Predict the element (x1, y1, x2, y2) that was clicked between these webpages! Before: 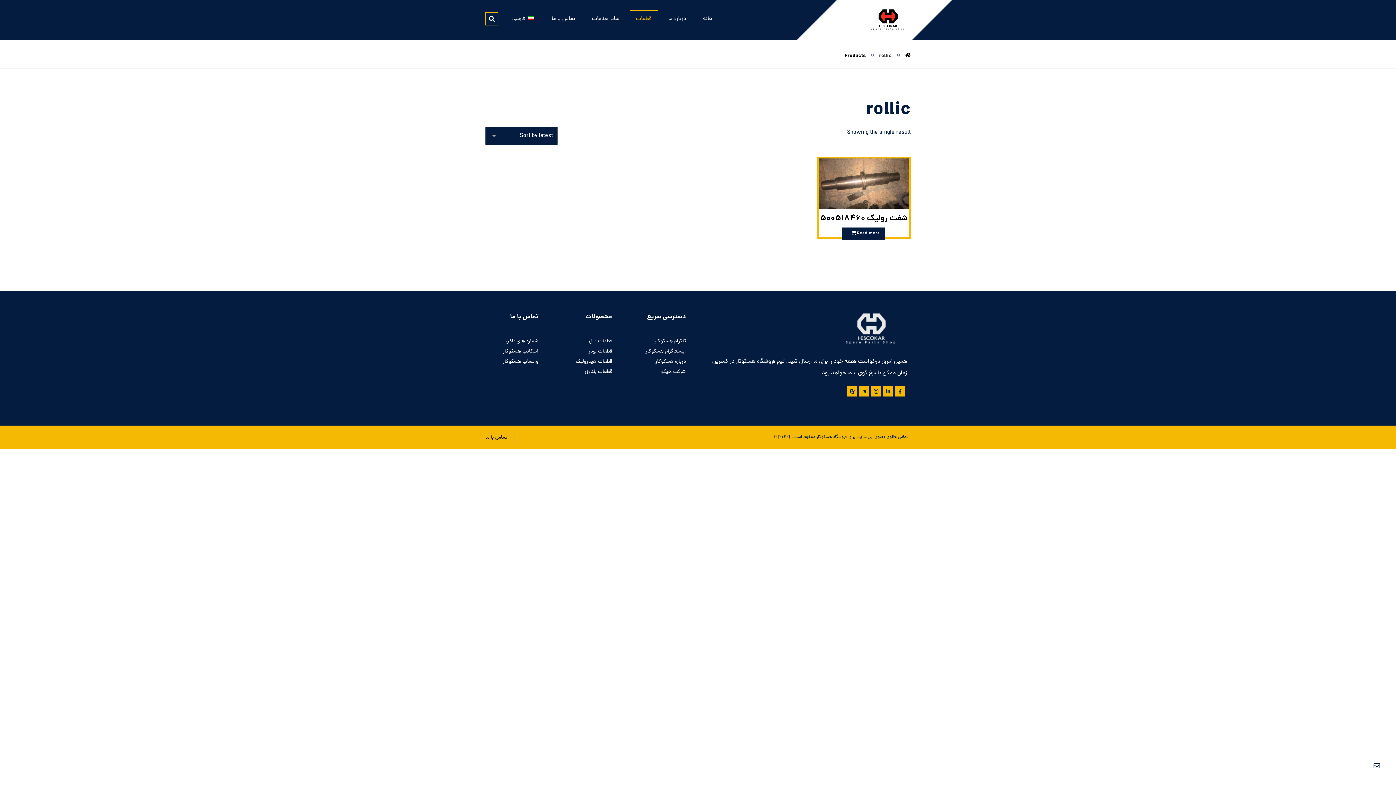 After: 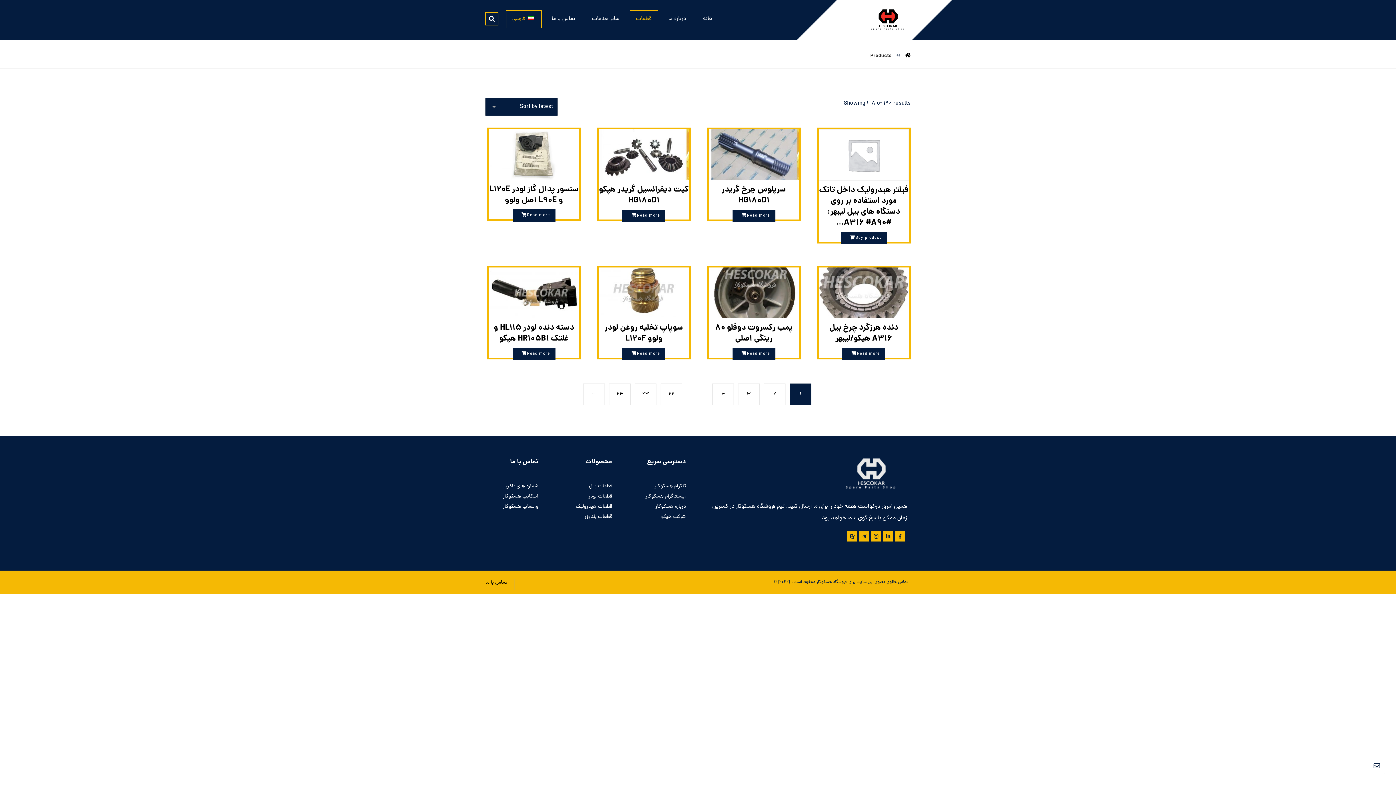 Action: bbox: (633, 10, 654, 27) label: قطعات